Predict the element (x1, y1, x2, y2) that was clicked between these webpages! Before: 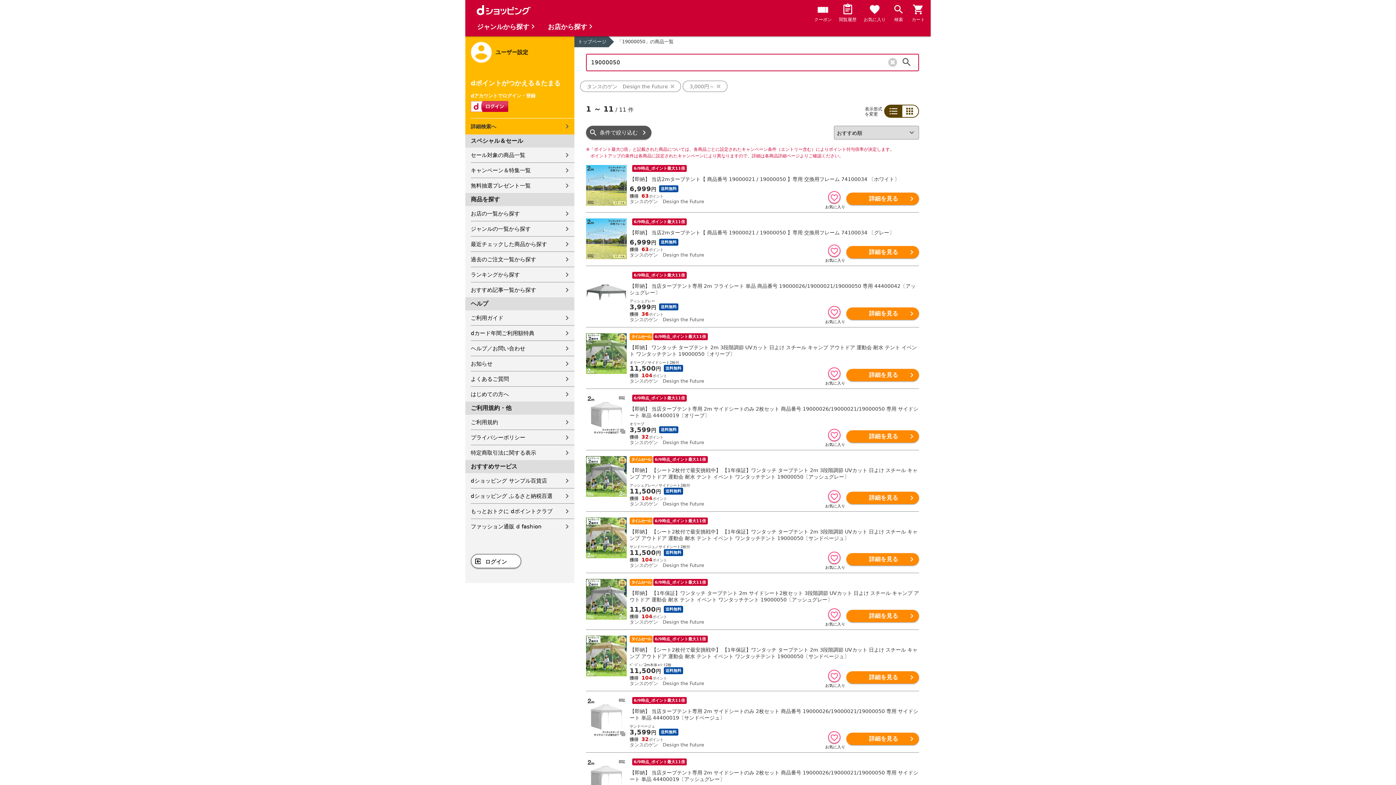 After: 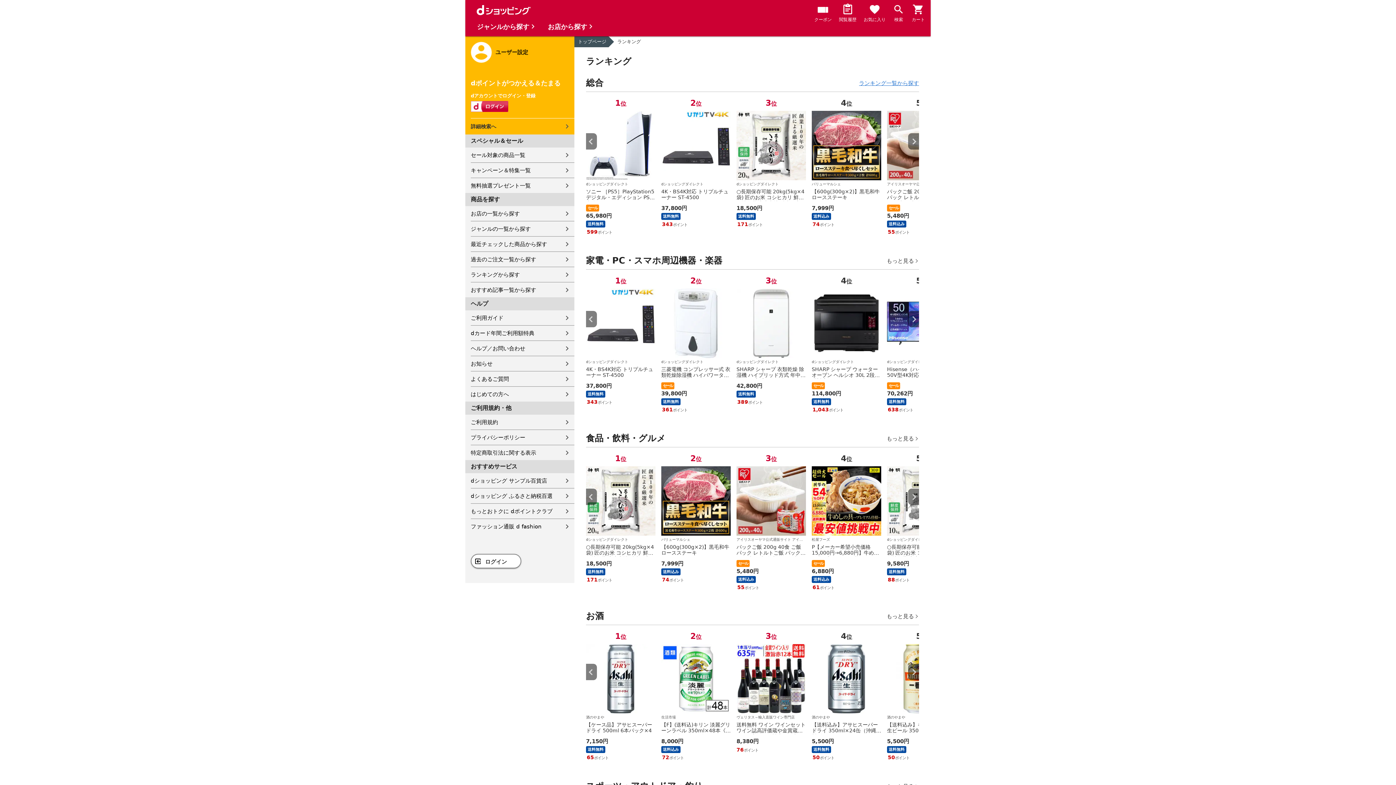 Action: bbox: (470, 267, 574, 282) label: ランキングから探す